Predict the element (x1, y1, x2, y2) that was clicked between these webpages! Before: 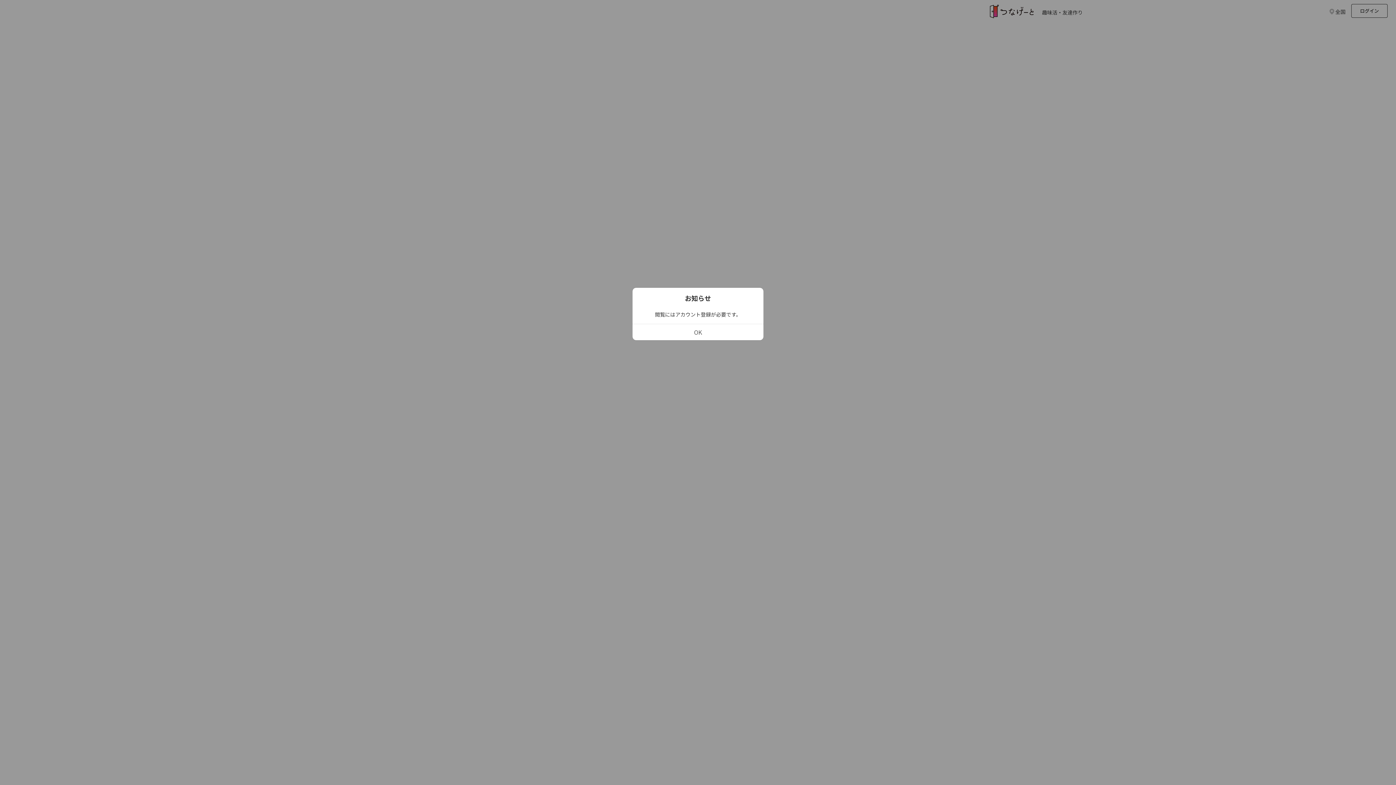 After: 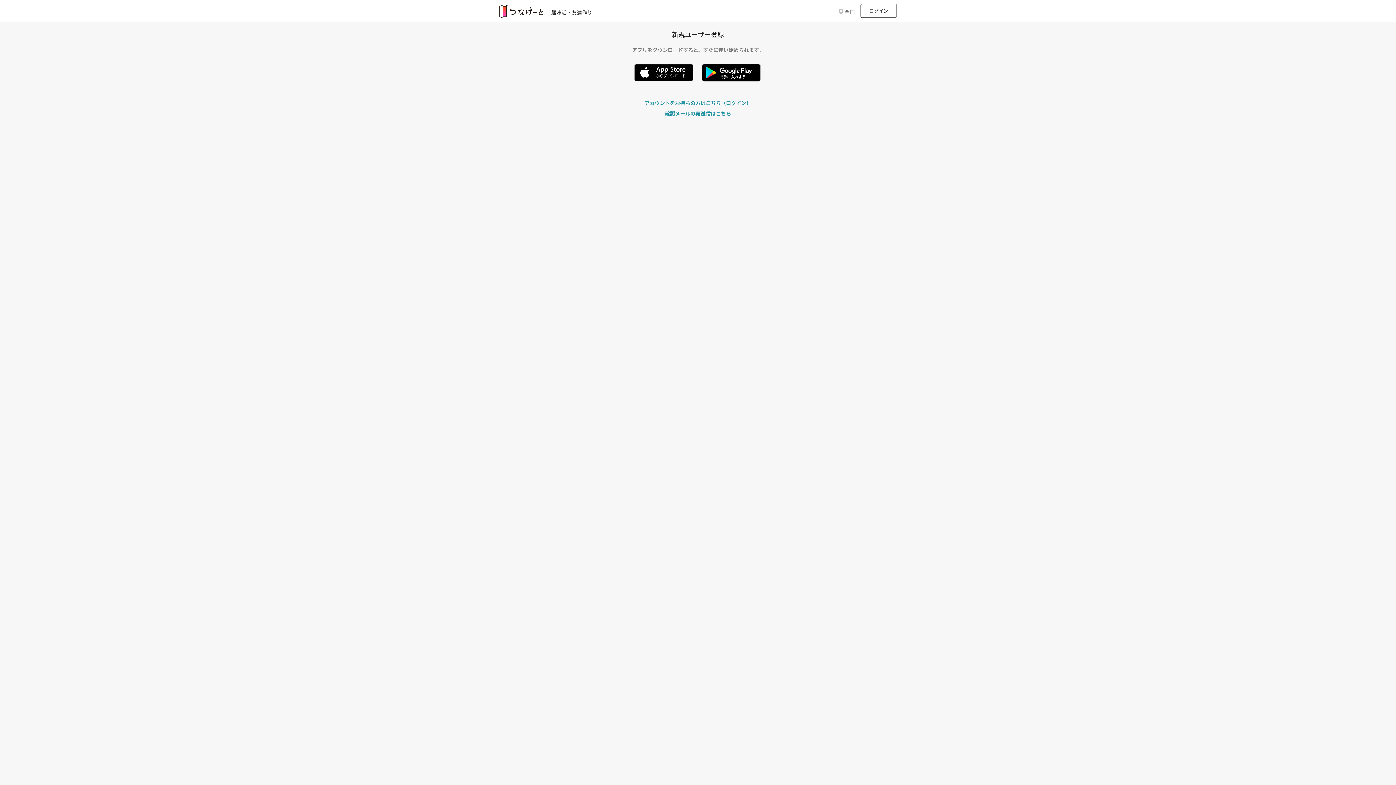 Action: label: OK bbox: (632, 324, 763, 340)